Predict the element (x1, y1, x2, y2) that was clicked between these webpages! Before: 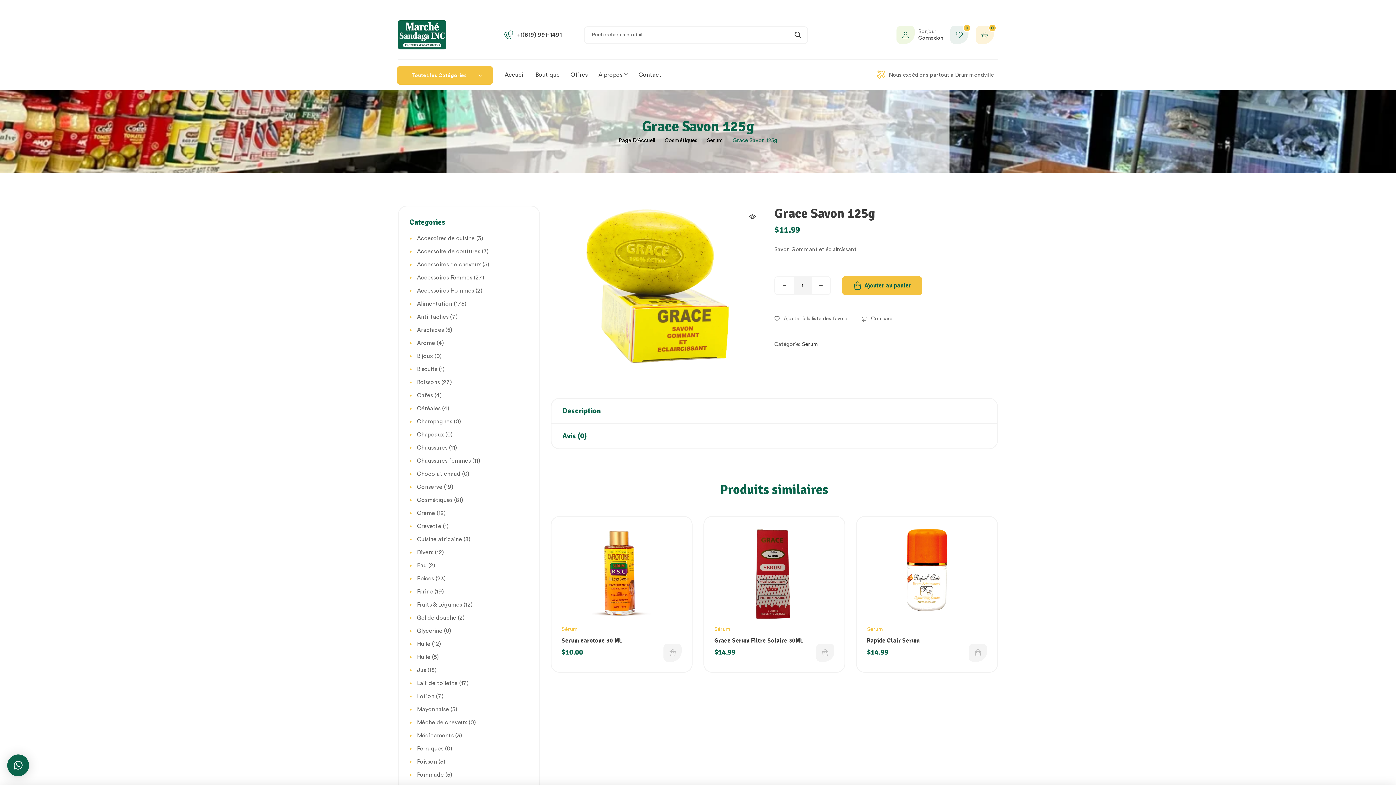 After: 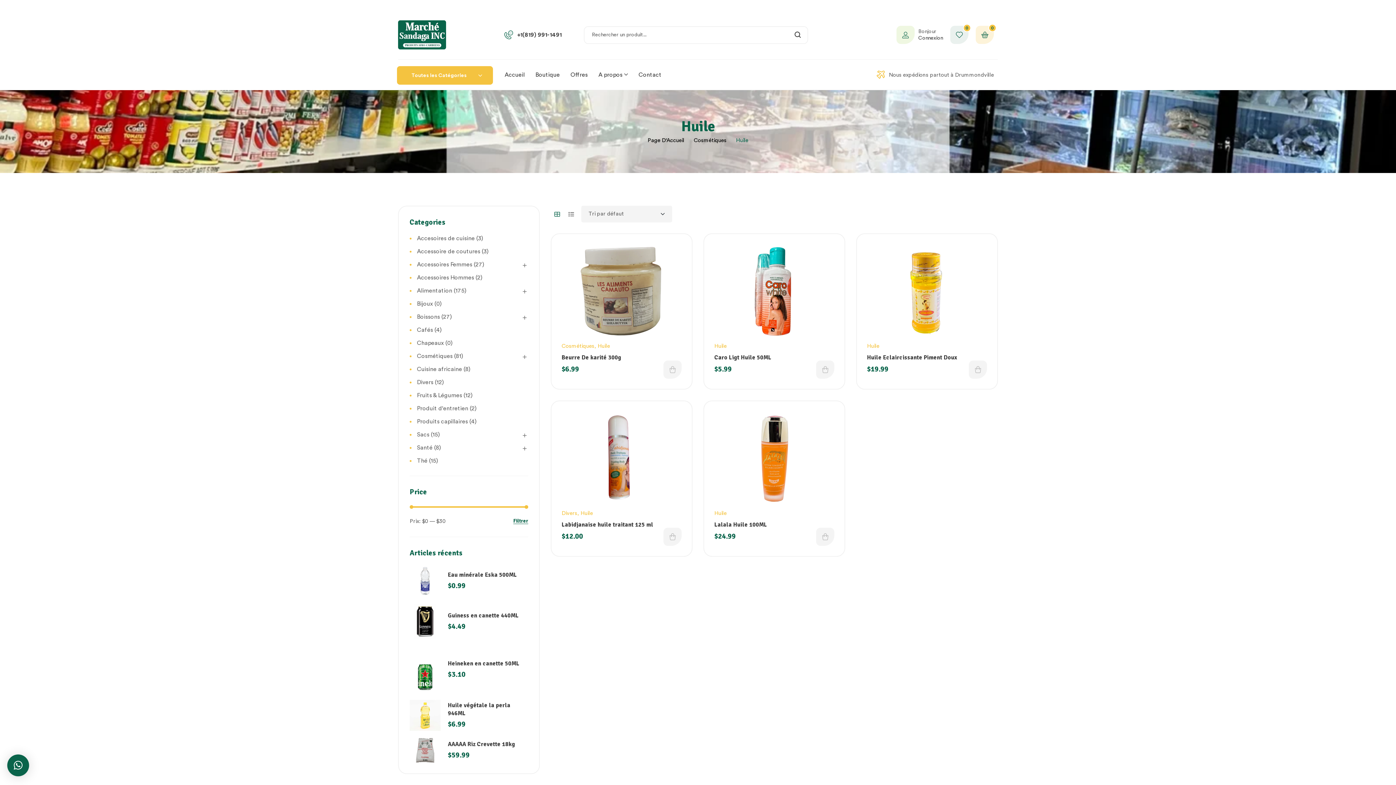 Action: bbox: (417, 654, 430, 660) label: Huile